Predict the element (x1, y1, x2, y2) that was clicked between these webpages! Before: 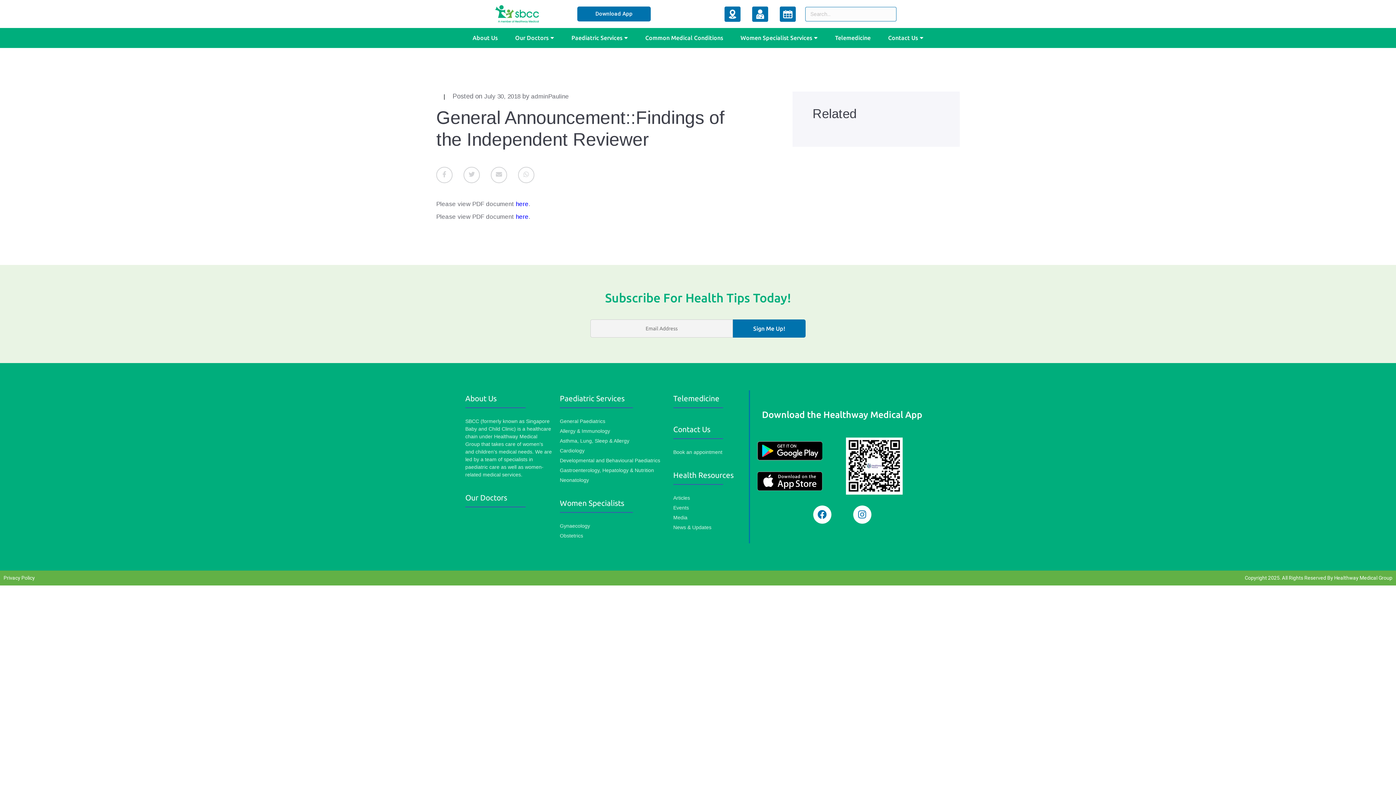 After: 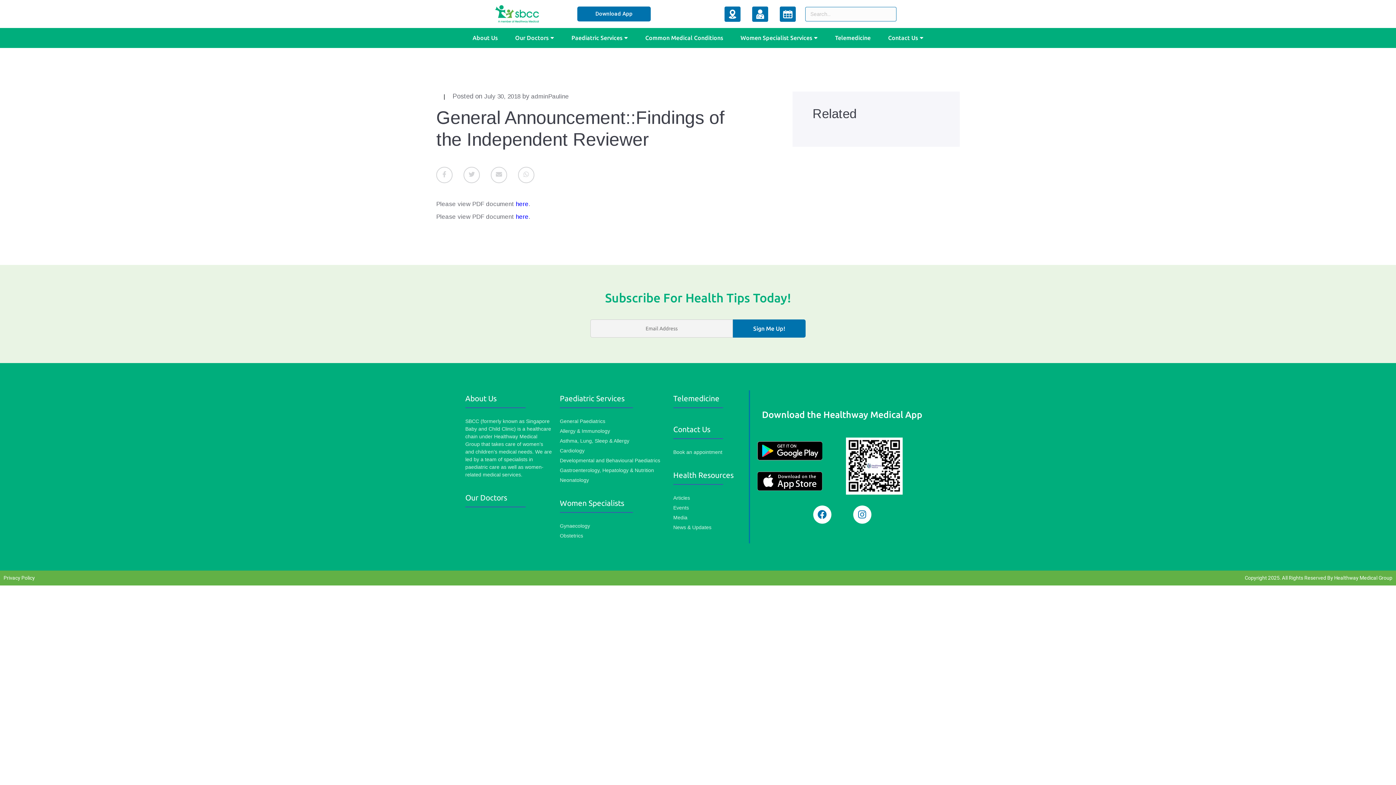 Action: label: Gynaecology bbox: (560, 522, 666, 530)